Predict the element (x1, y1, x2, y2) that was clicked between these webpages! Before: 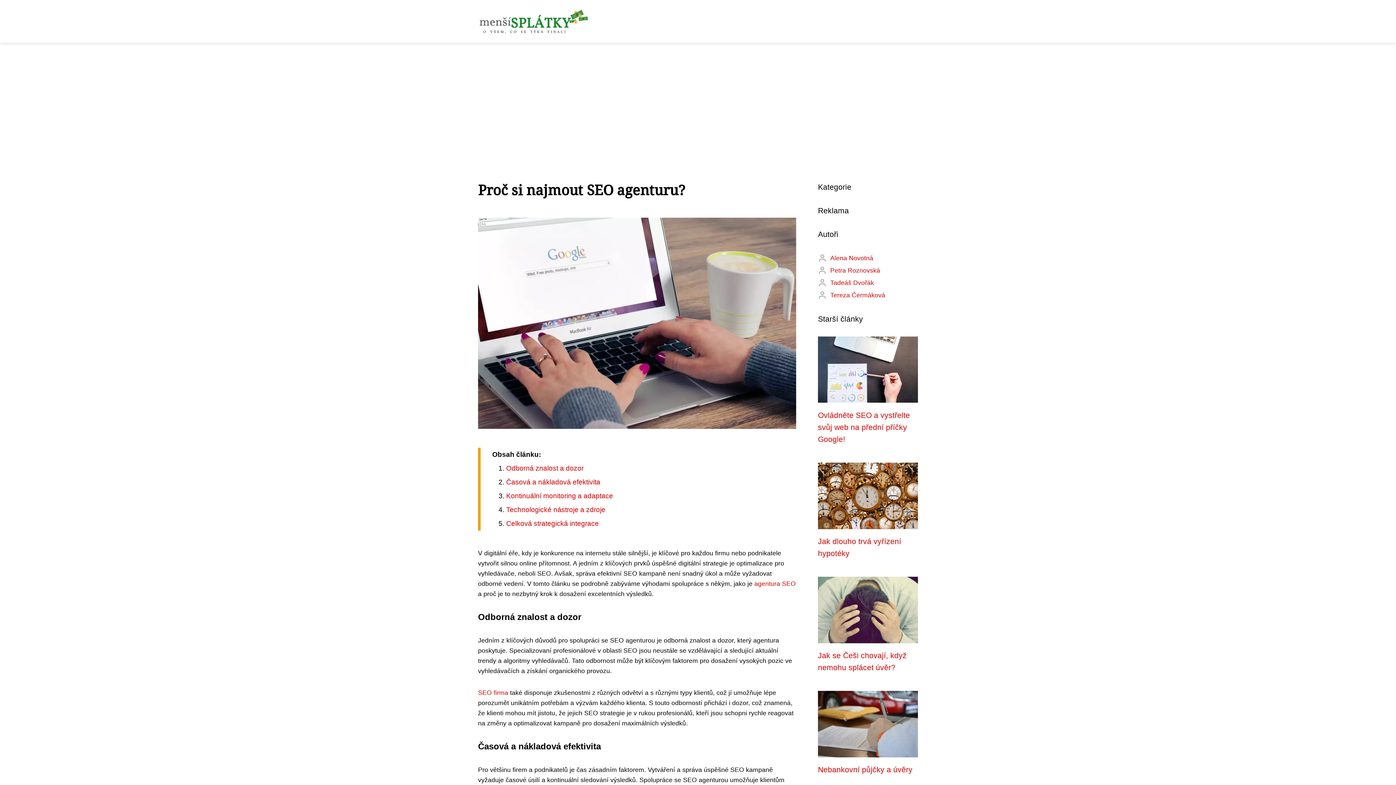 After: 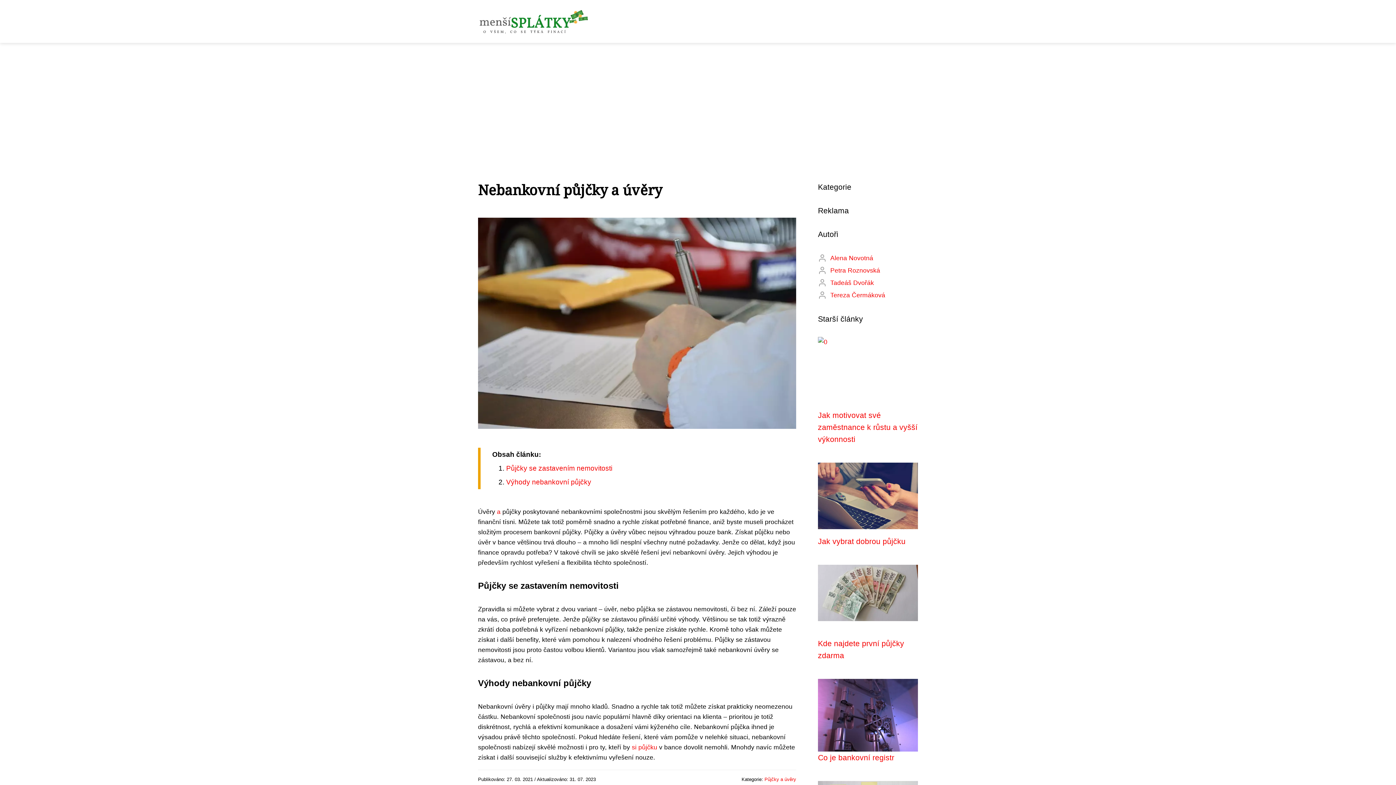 Action: bbox: (818, 765, 912, 774) label: Nebankovní půjčky a úvěry